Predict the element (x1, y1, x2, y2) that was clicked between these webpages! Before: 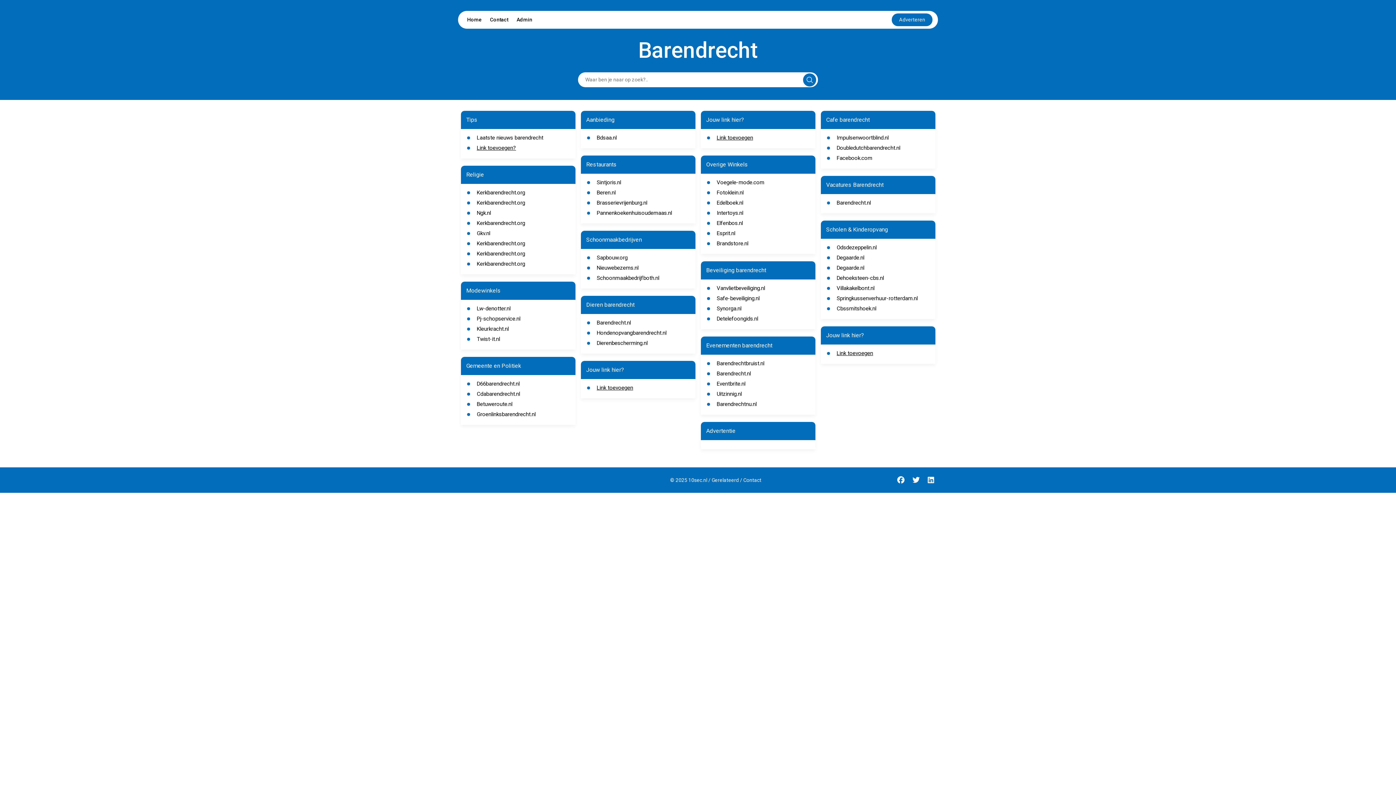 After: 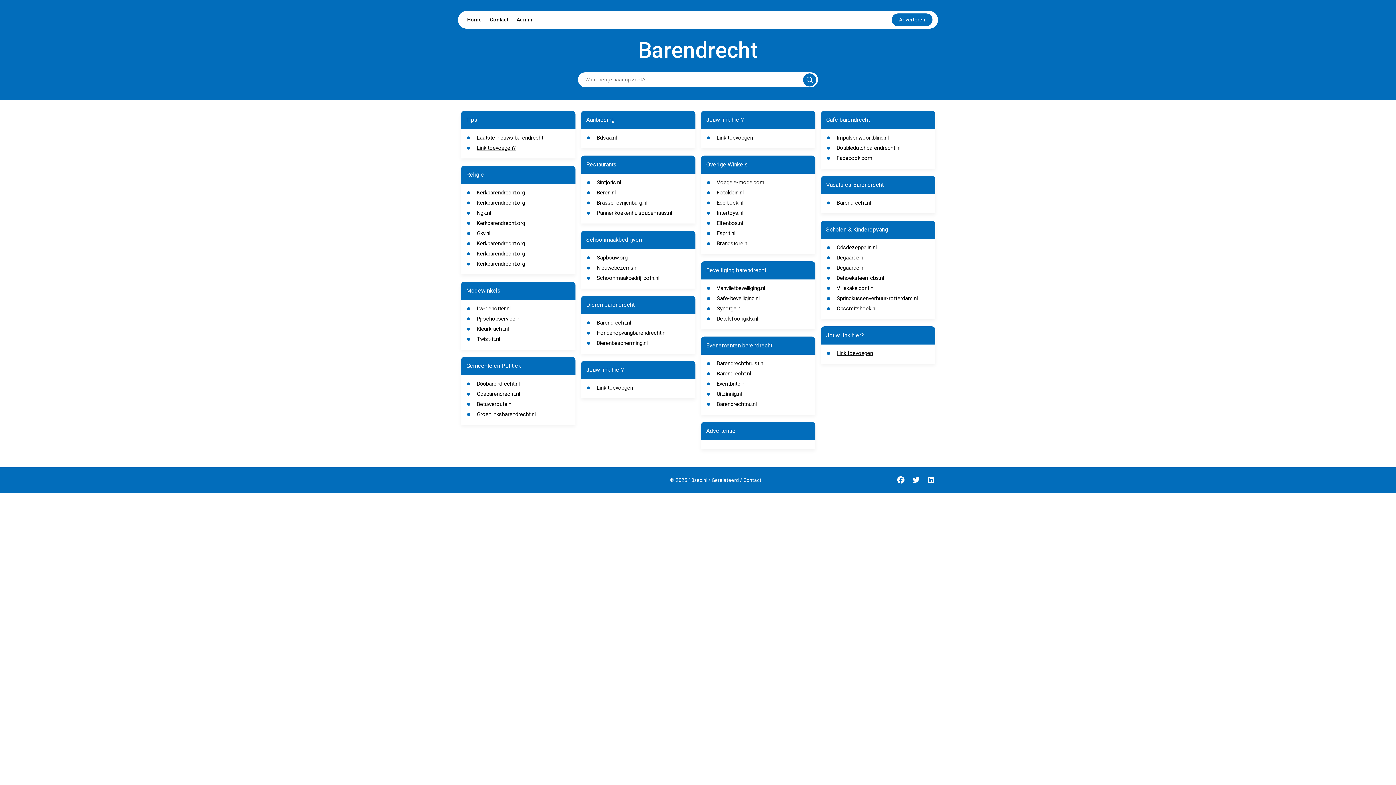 Action: bbox: (596, 329, 666, 336) label: Hondenopvangbarendrecht.nl